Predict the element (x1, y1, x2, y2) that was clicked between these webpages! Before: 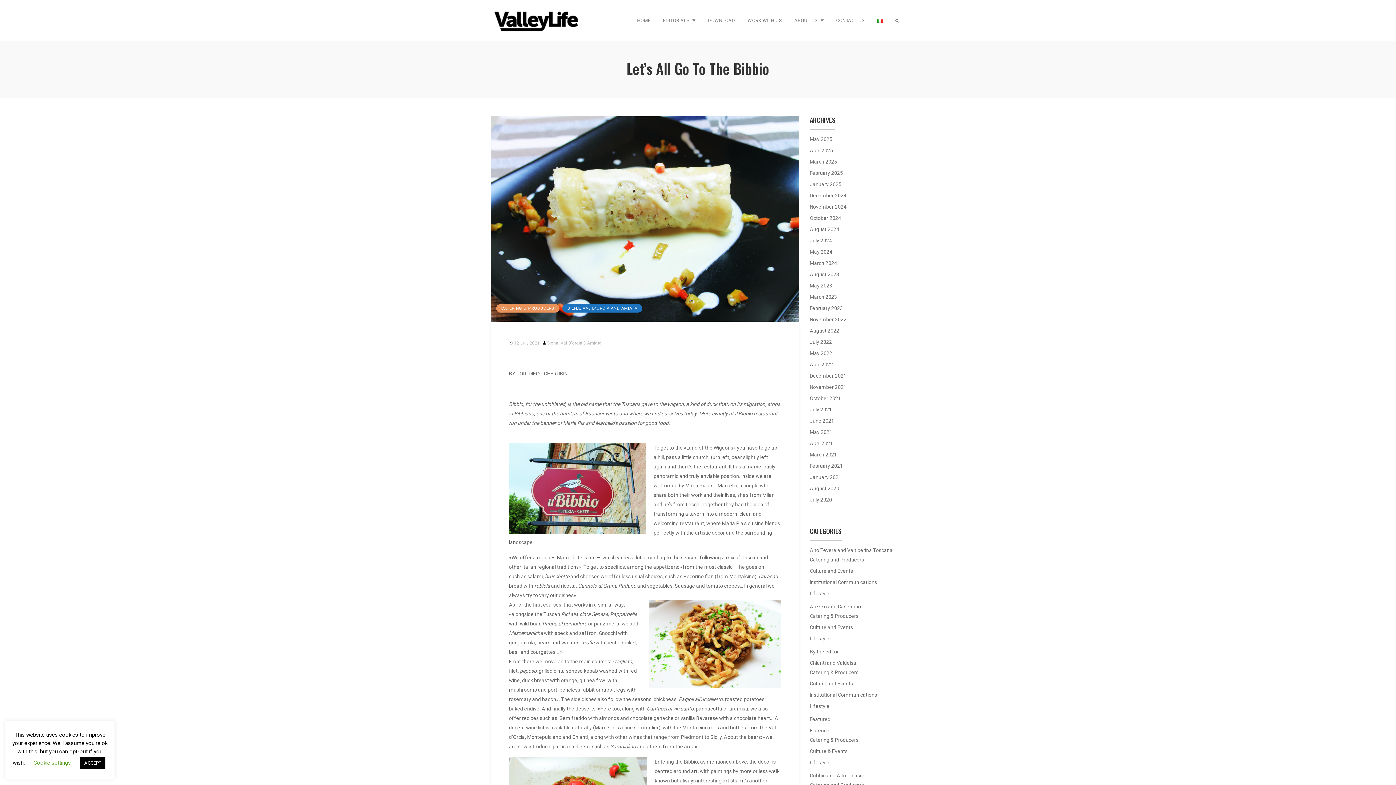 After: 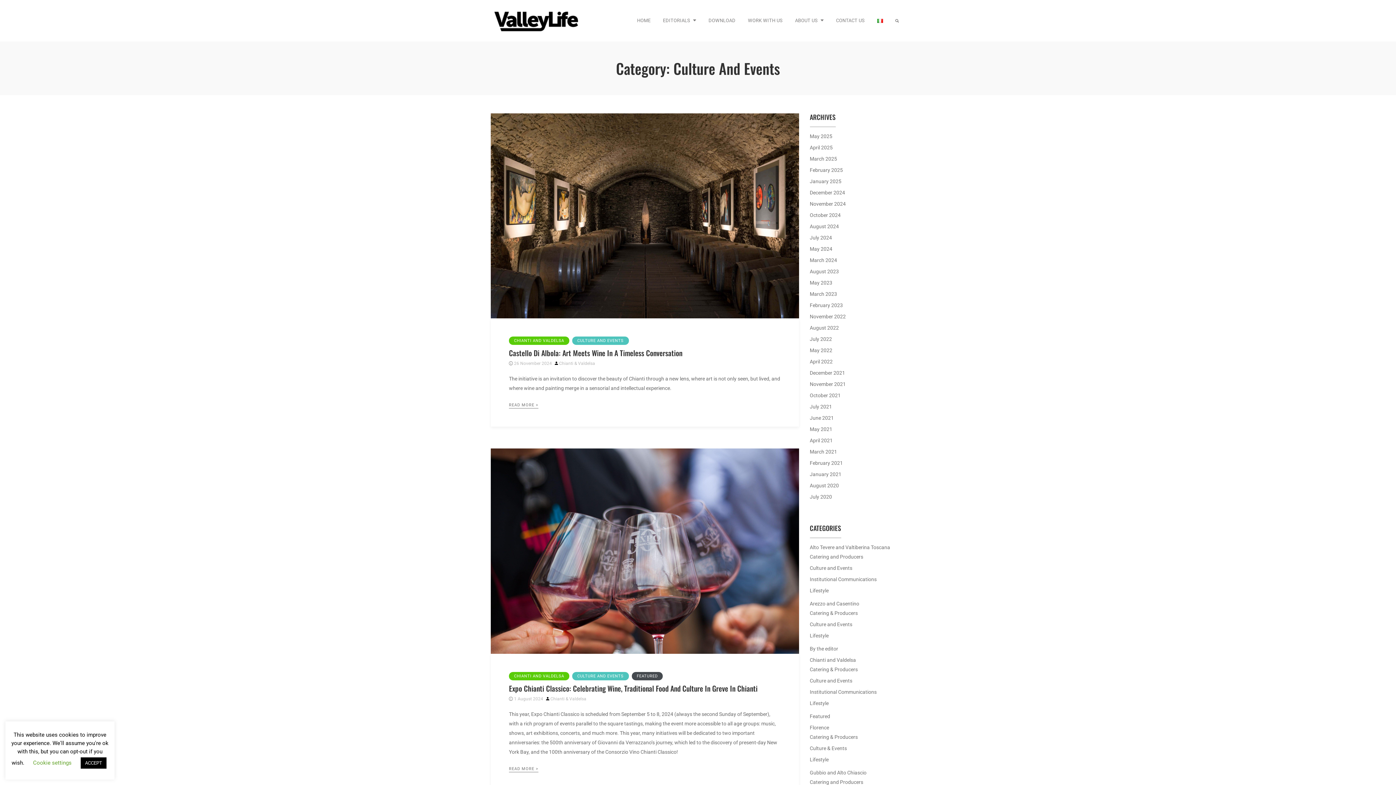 Action: bbox: (810, 680, 905, 688) label: Culture and Events